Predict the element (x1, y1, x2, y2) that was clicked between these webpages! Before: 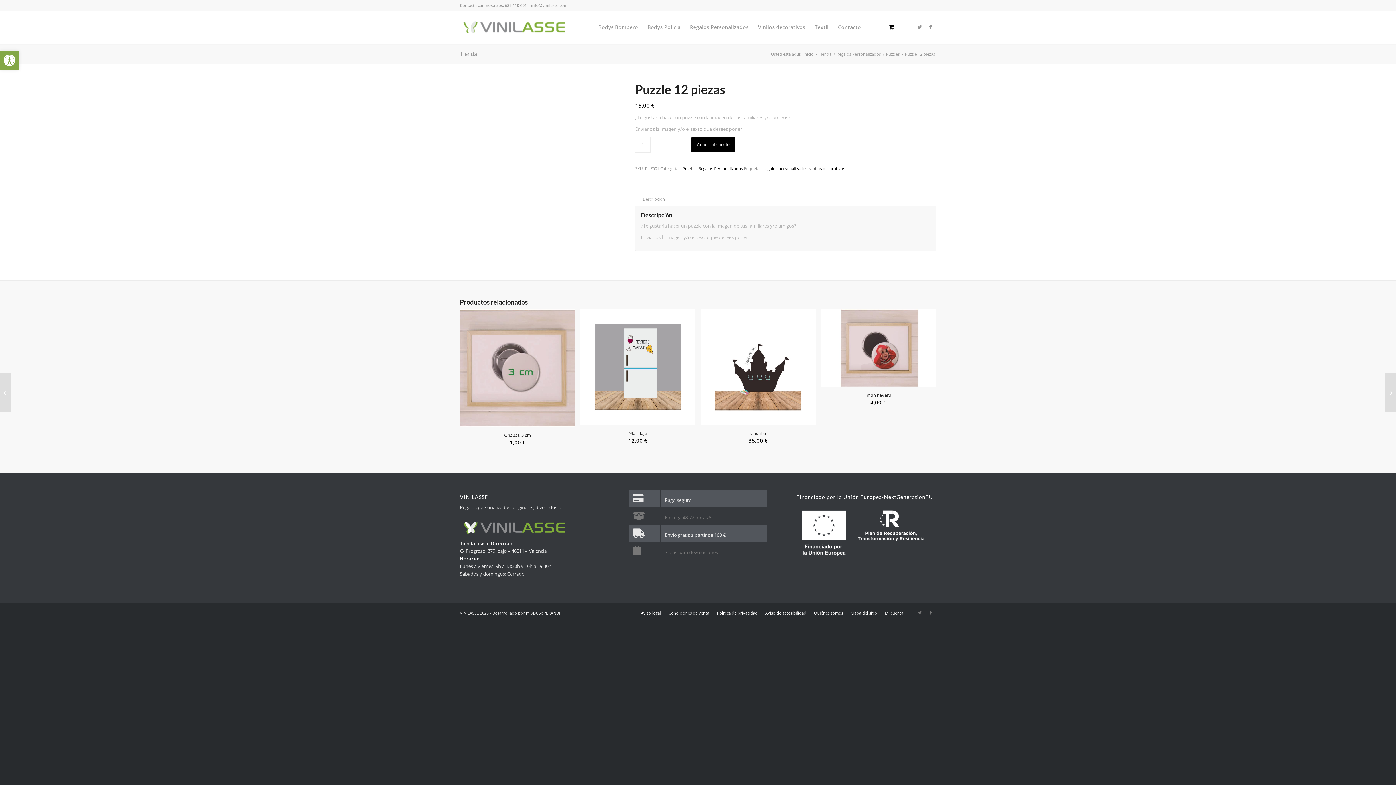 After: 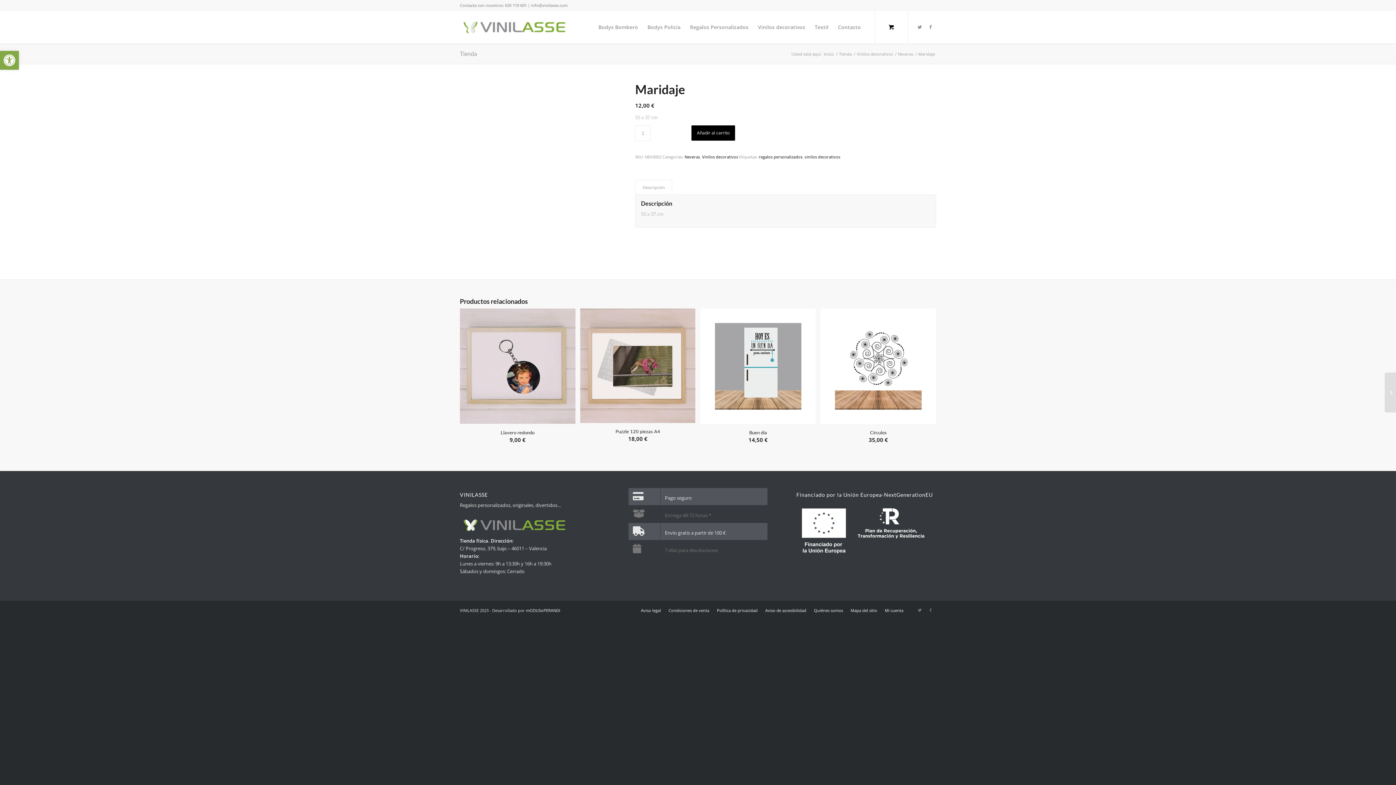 Action: bbox: (580, 309, 695, 448) label: Maridaje
12,00 €